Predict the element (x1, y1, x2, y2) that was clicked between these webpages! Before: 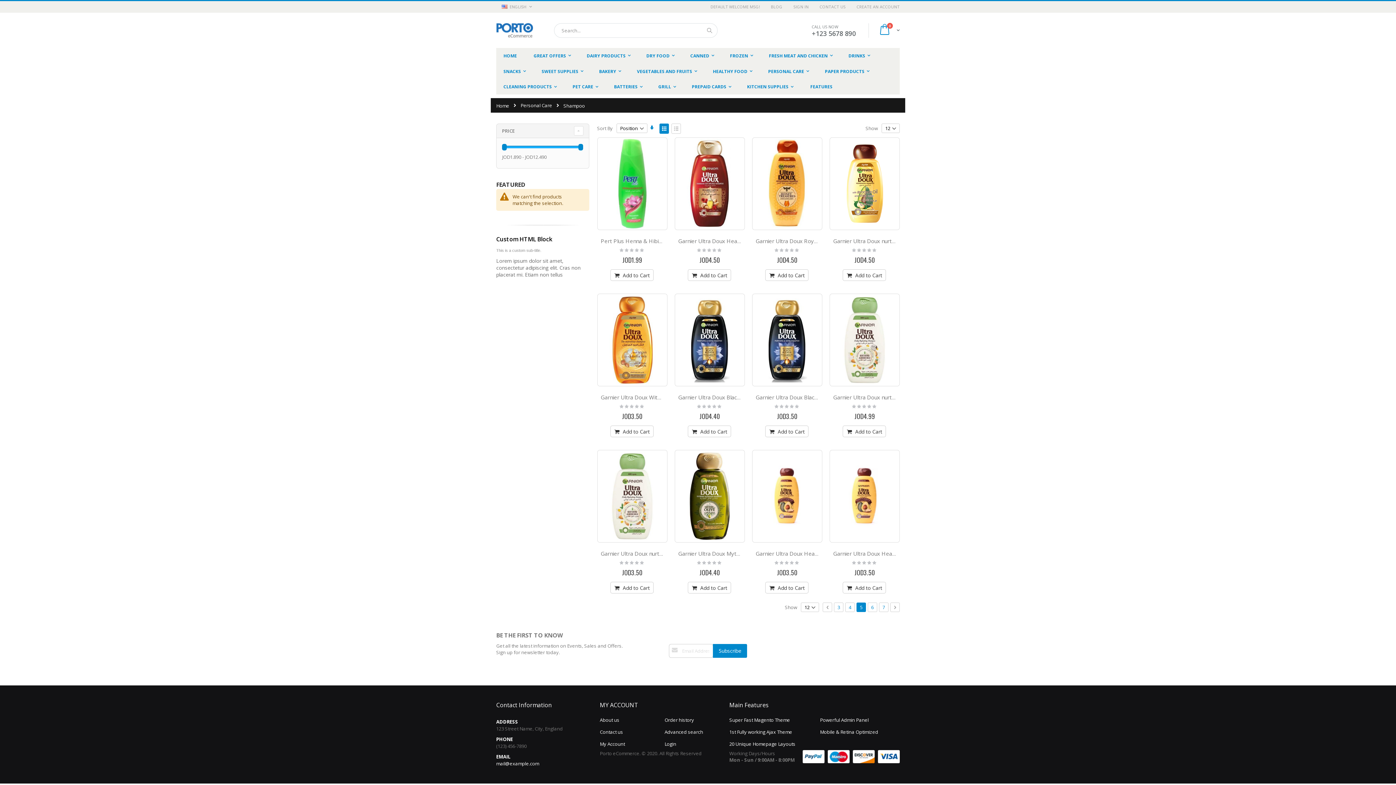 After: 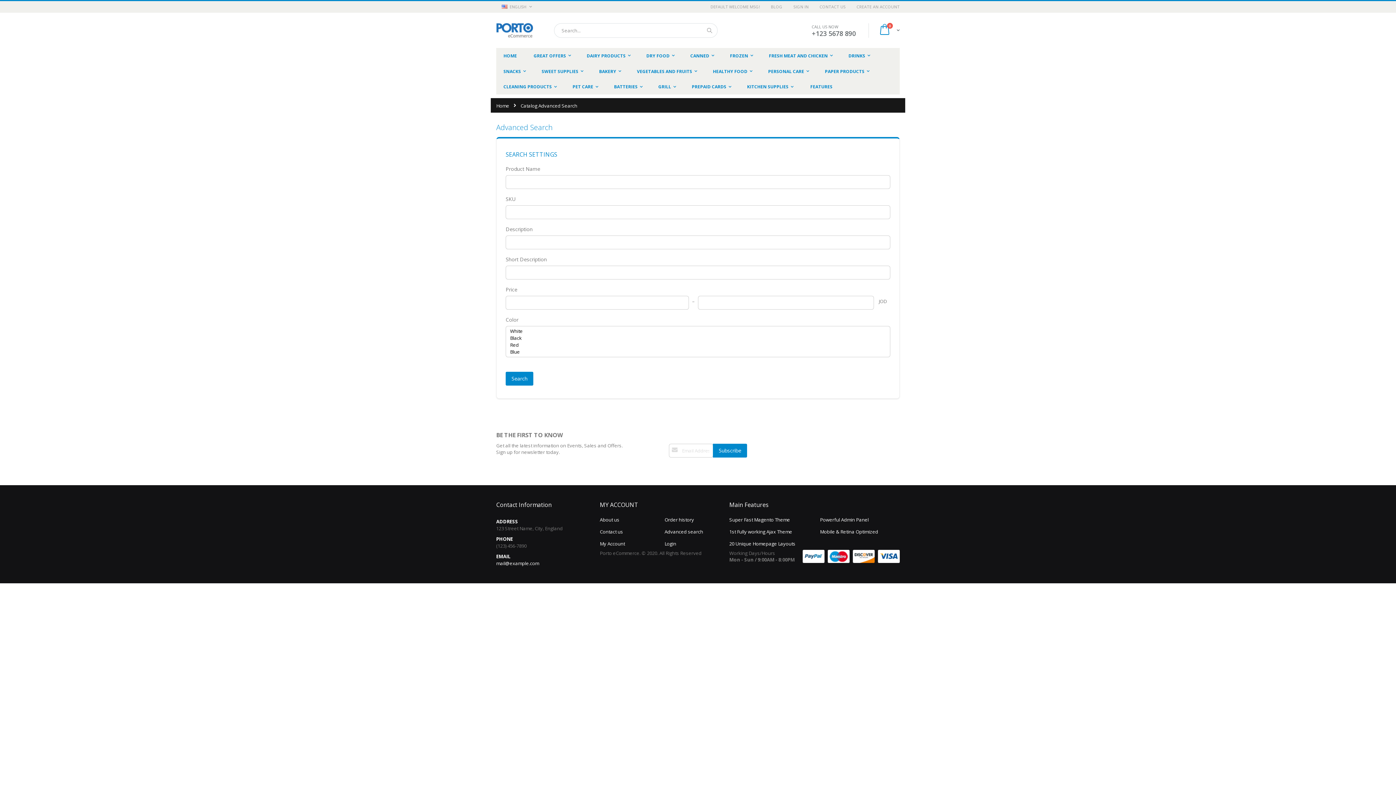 Action: bbox: (664, 729, 703, 735) label: Advanced search